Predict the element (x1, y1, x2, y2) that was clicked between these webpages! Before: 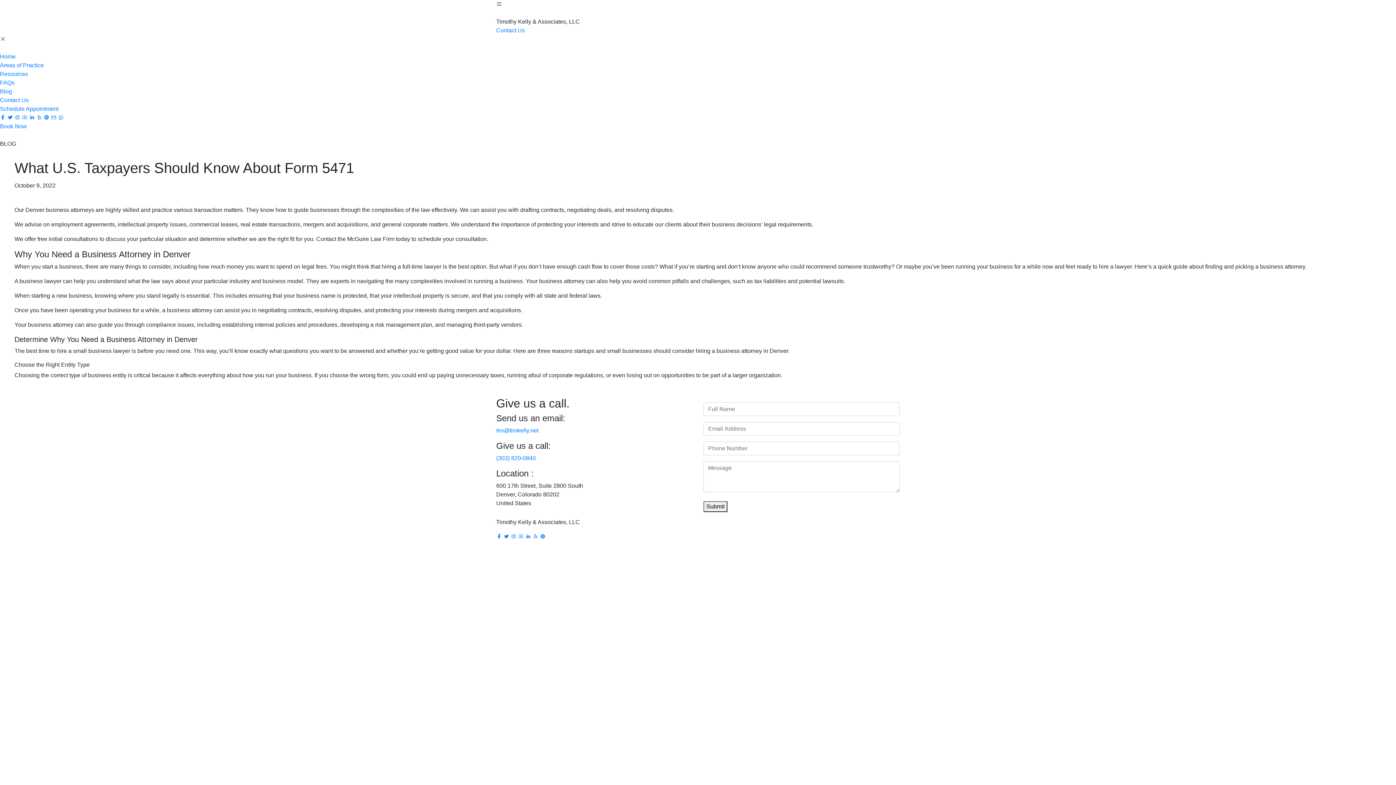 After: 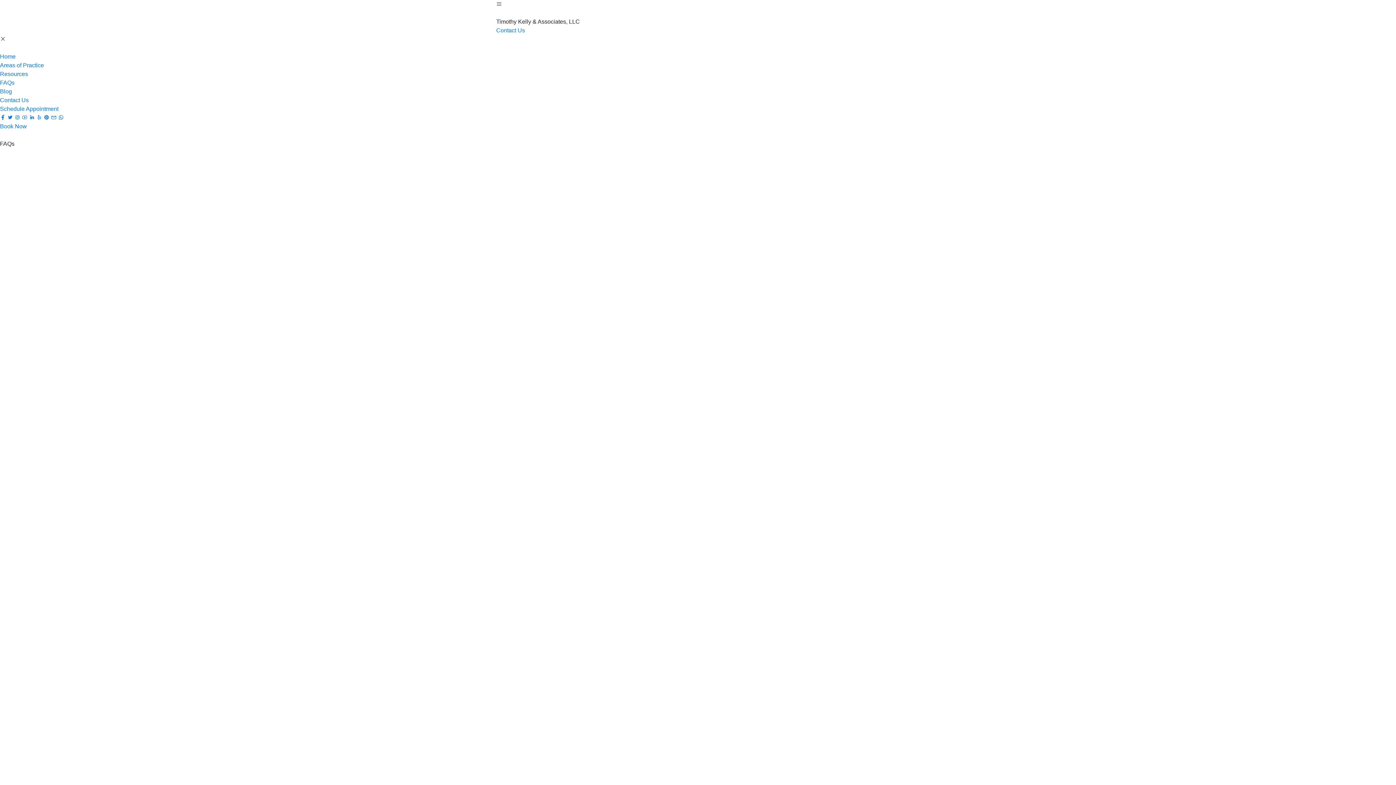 Action: label: FAQs bbox: (0, 79, 14, 85)